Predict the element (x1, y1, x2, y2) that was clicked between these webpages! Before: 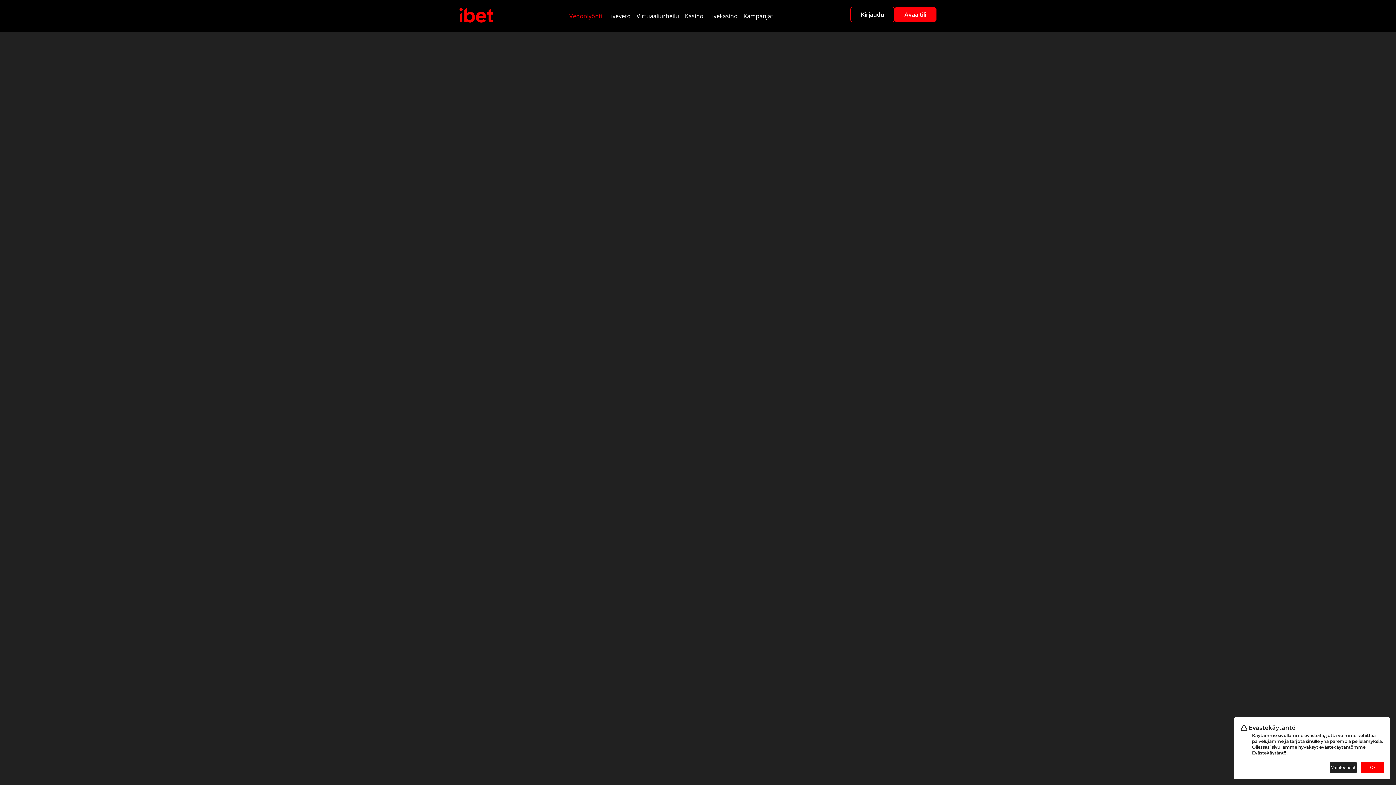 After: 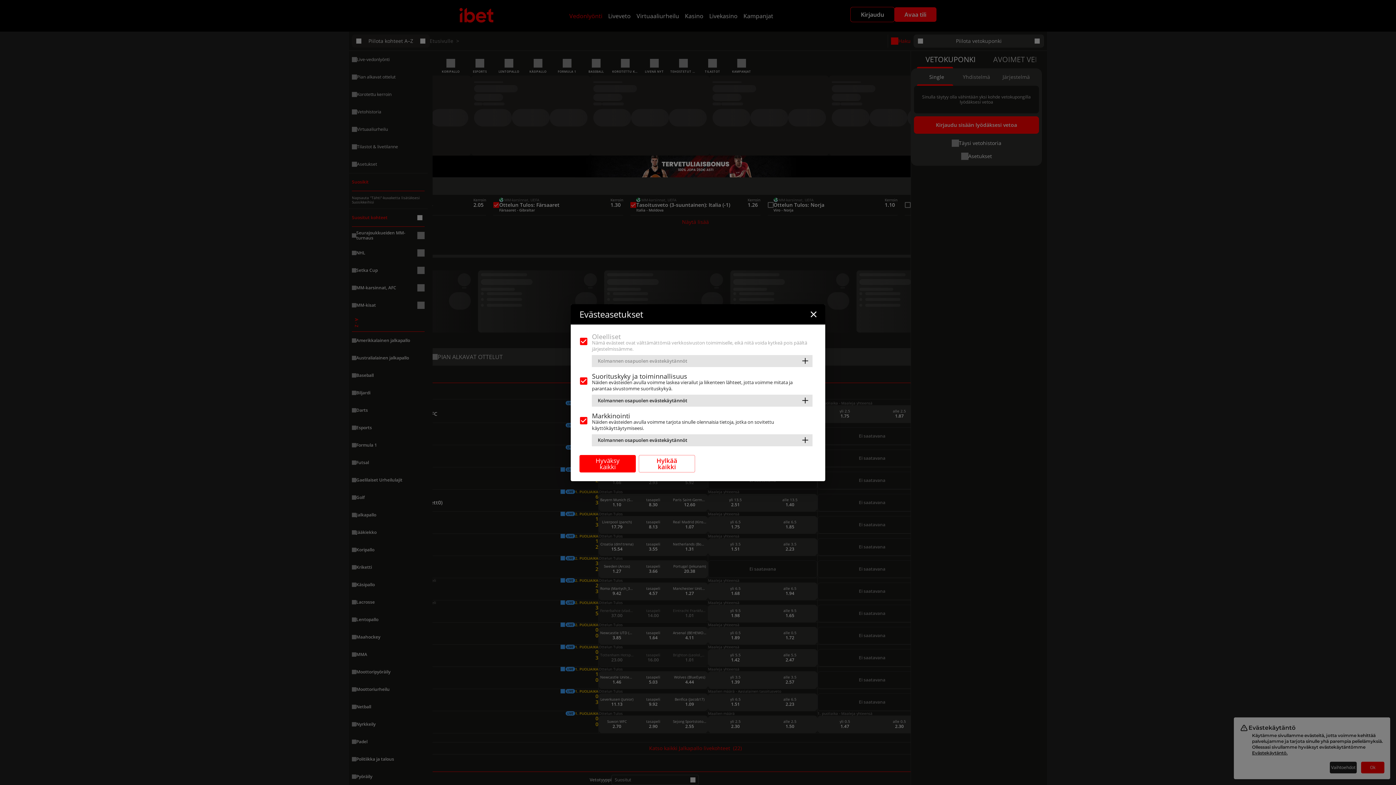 Action: bbox: (1330, 762, 1357, 773) label: Vaihtoehdot